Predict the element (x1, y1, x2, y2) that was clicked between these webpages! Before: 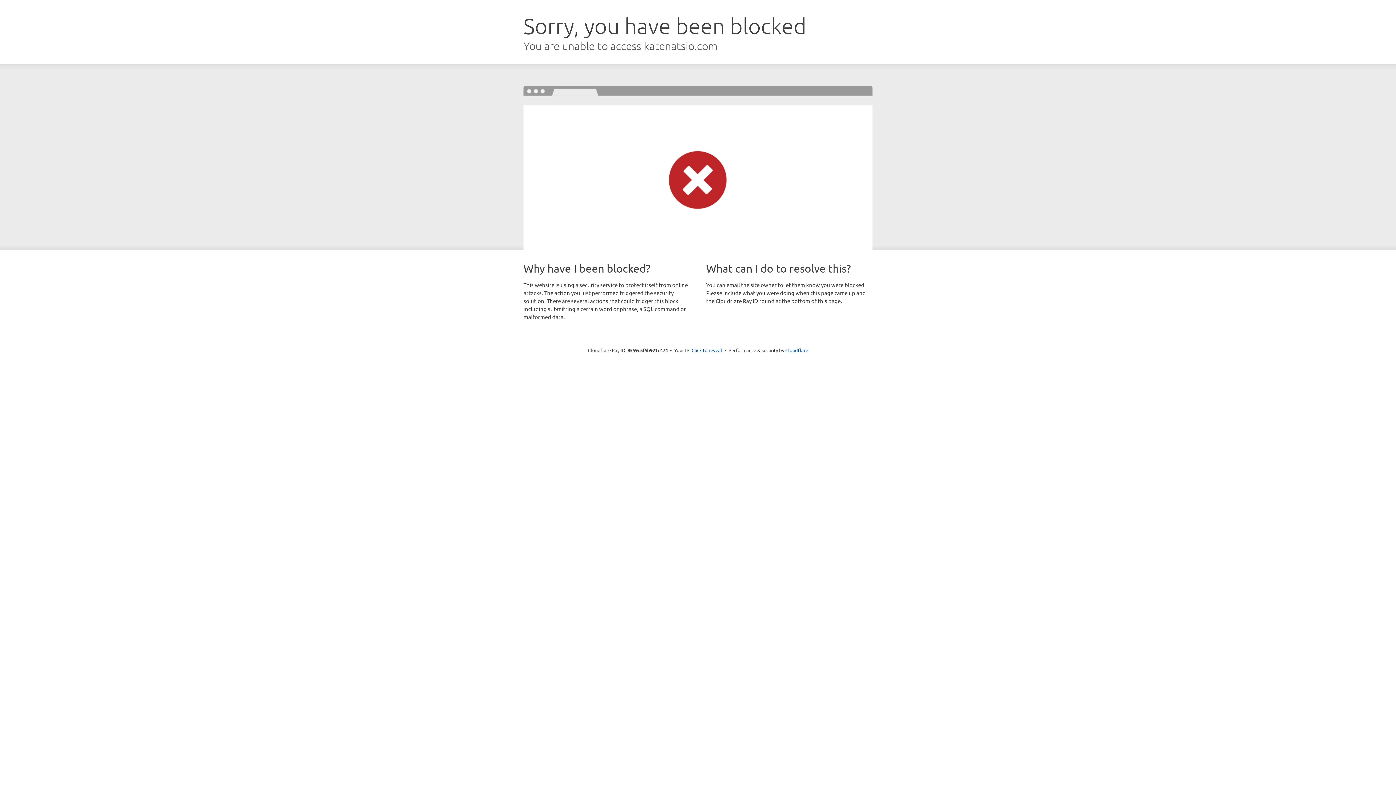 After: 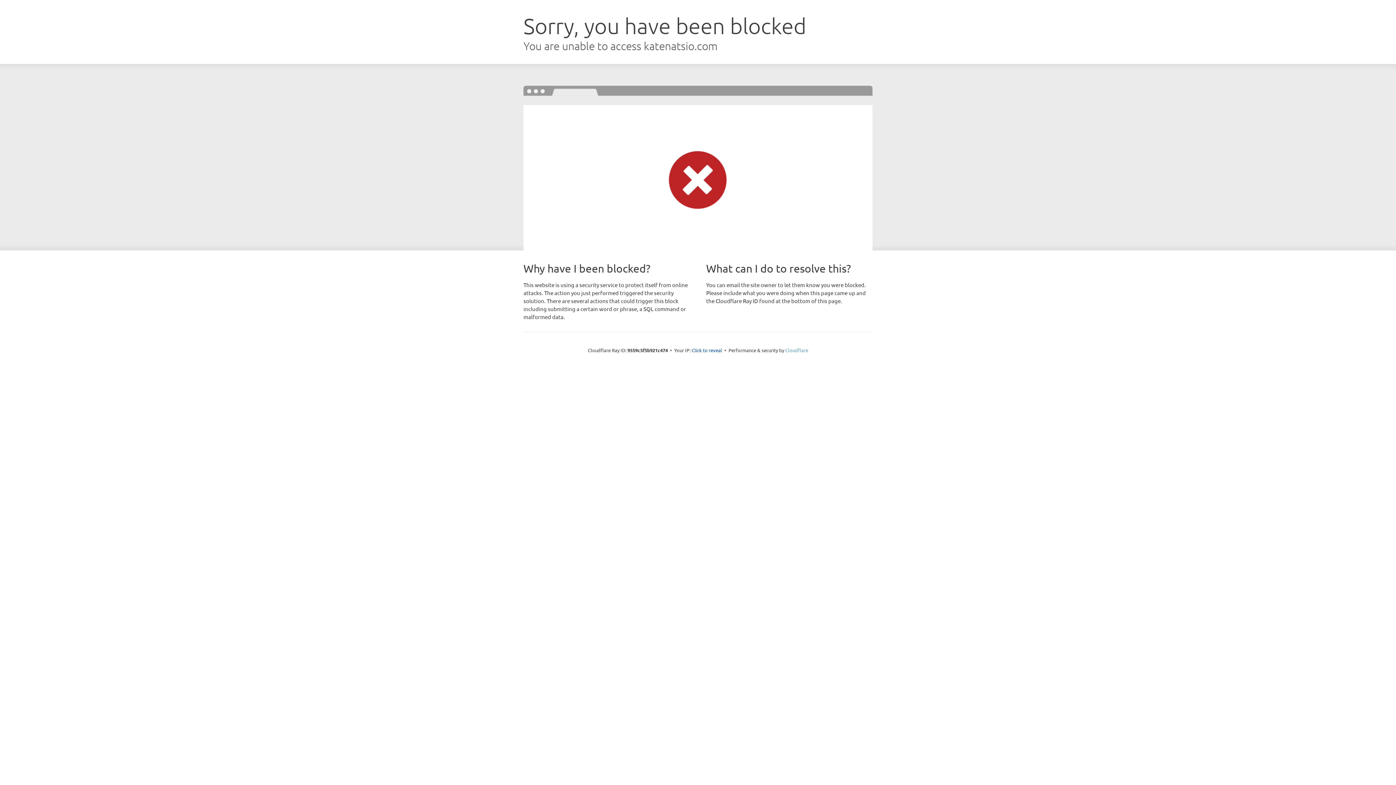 Action: label: Cloudflare bbox: (785, 347, 808, 353)